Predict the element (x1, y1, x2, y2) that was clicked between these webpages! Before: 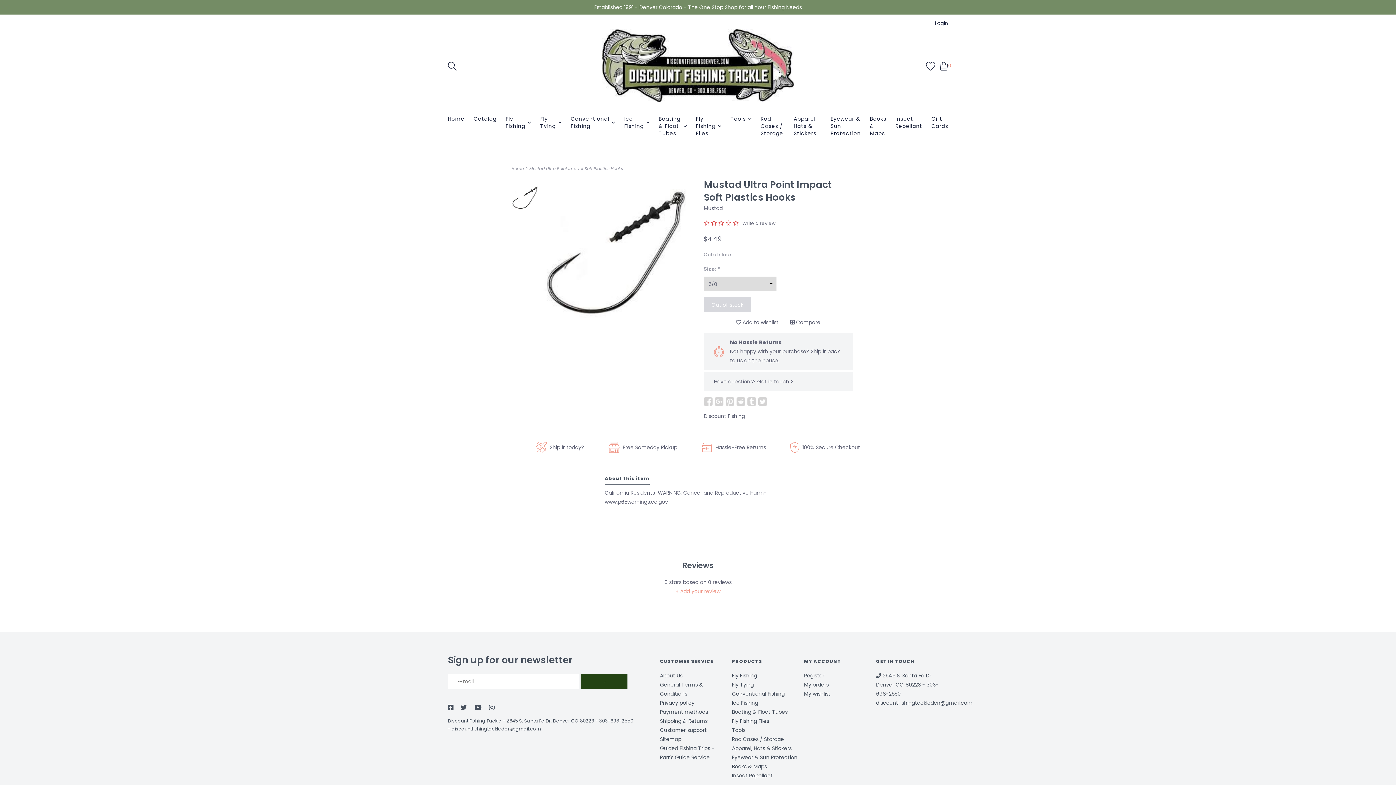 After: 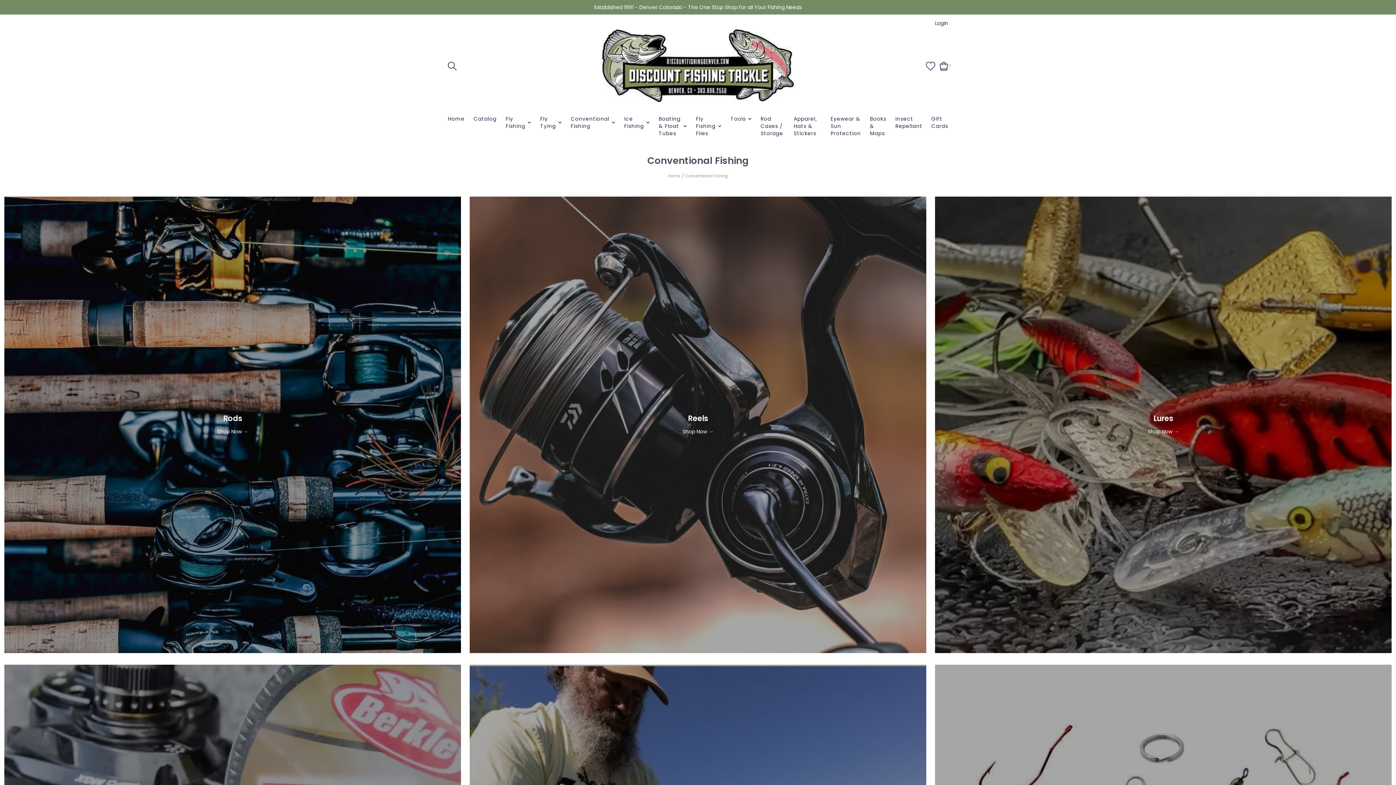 Action: bbox: (732, 690, 784, 697) label: Conventional Fishing